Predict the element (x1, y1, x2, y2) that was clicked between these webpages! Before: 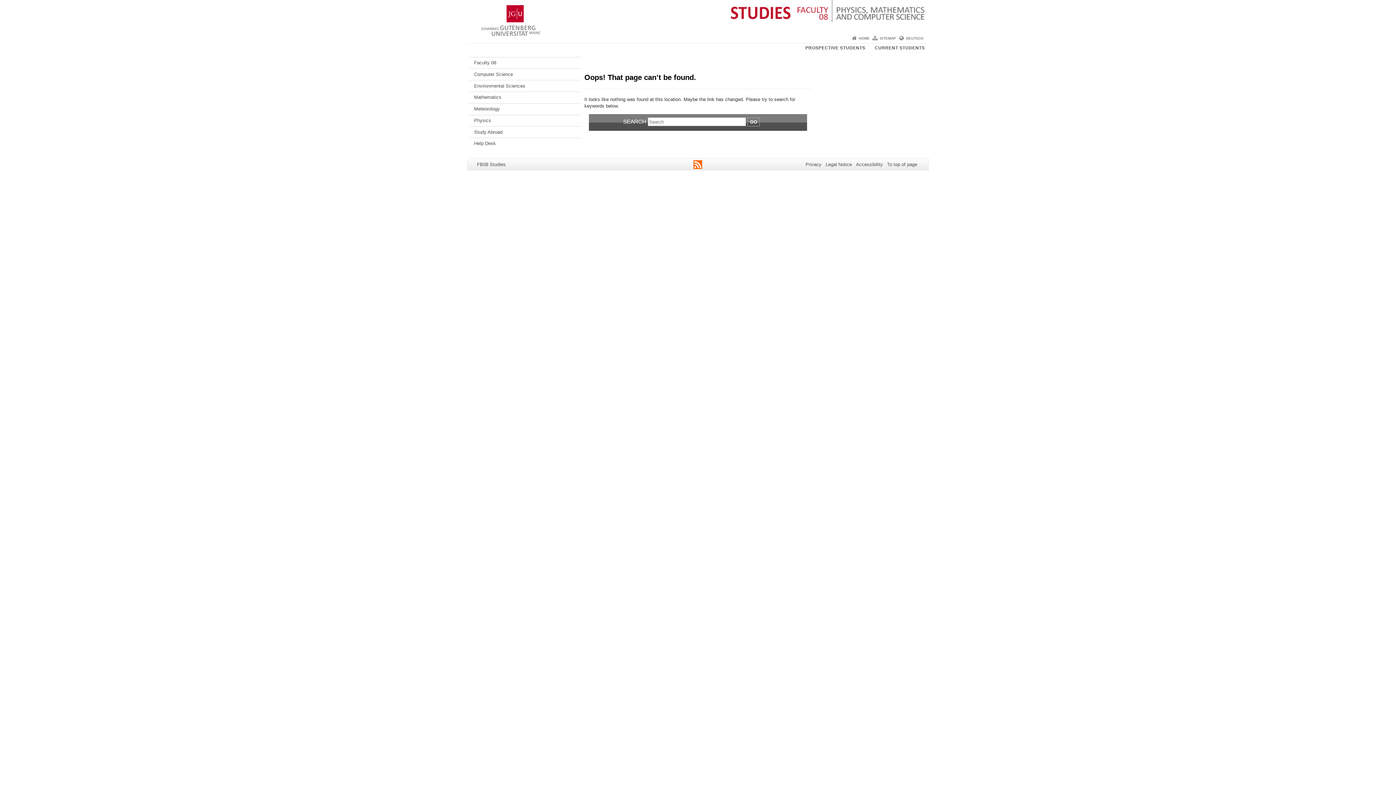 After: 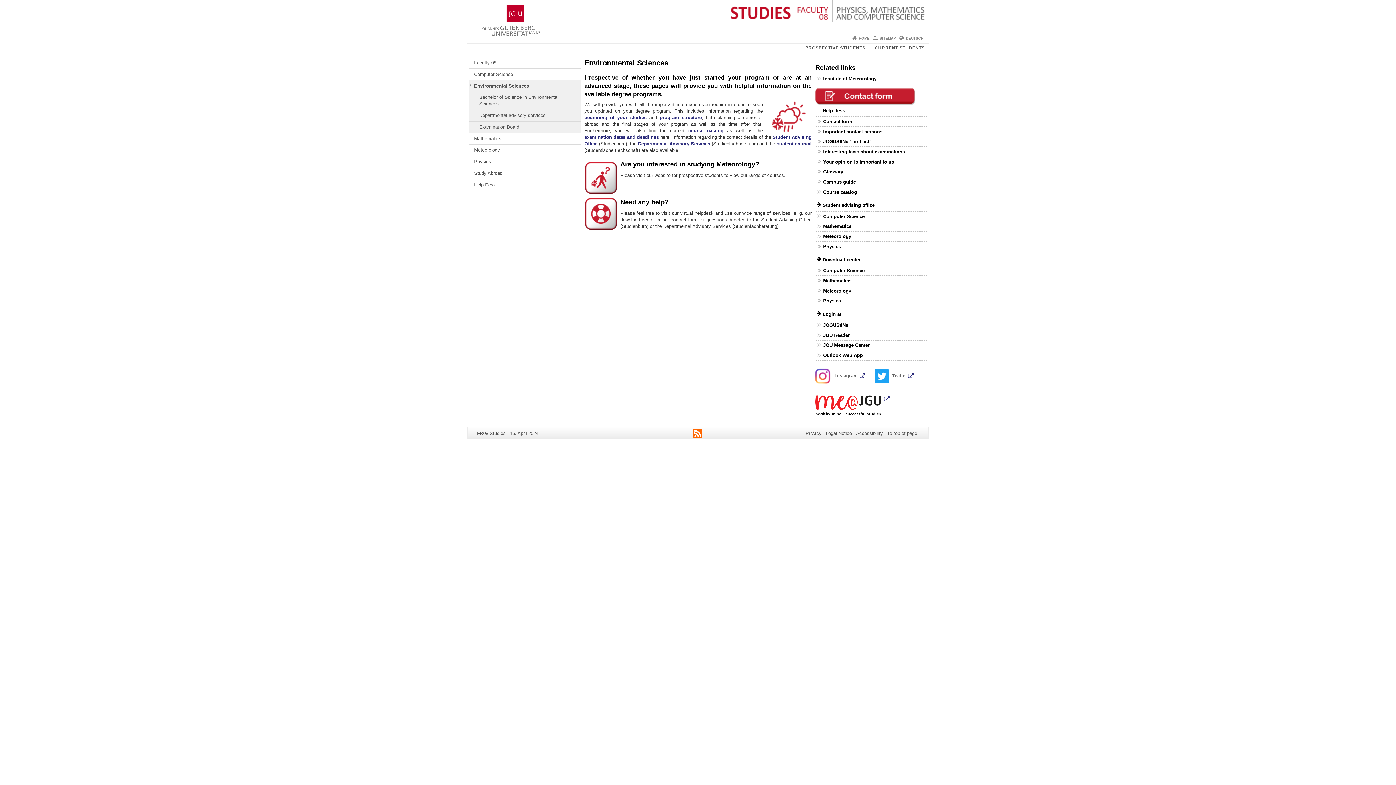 Action: label: Environmental Sciences bbox: (469, 80, 580, 91)